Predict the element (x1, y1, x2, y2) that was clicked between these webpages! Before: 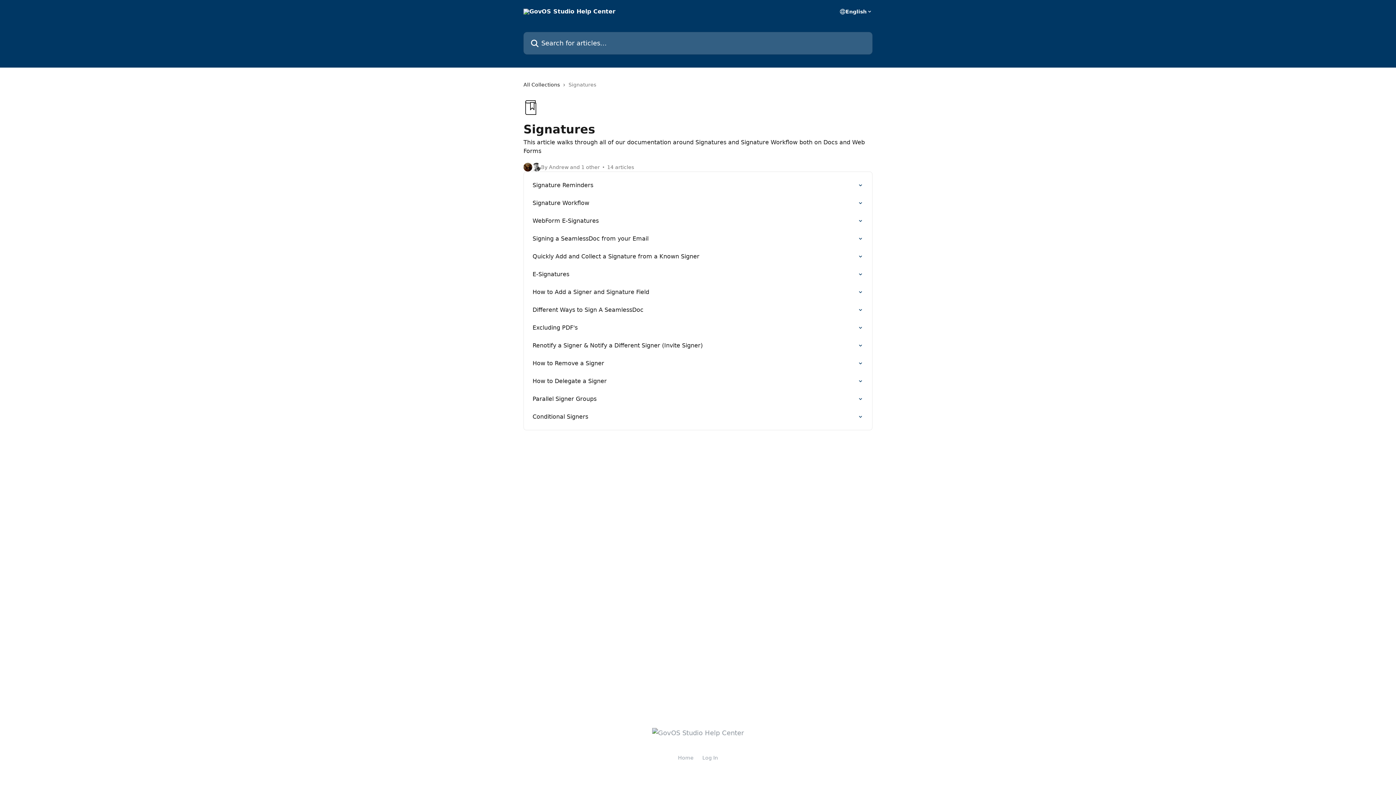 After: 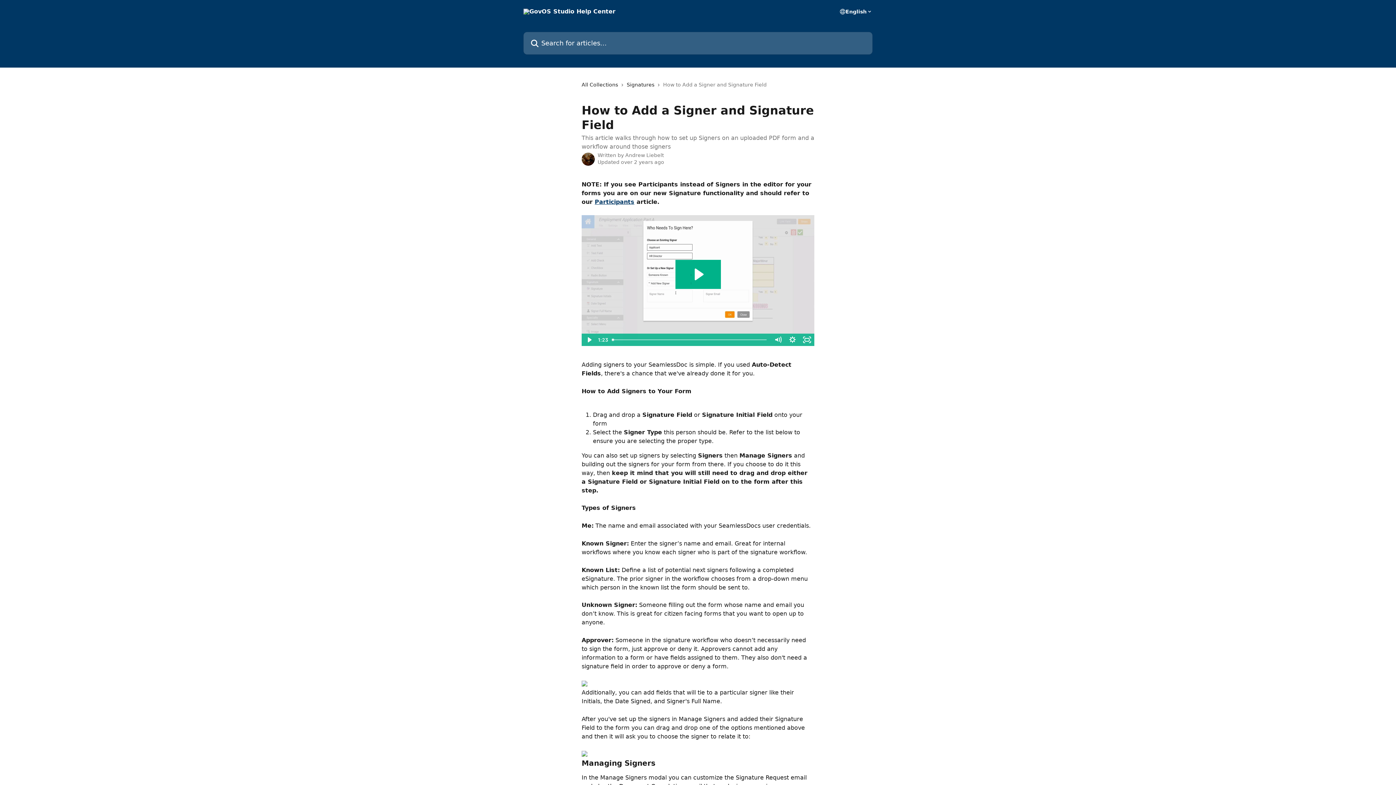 Action: bbox: (528, 283, 868, 301) label: How to Add a Signer and Signature Field